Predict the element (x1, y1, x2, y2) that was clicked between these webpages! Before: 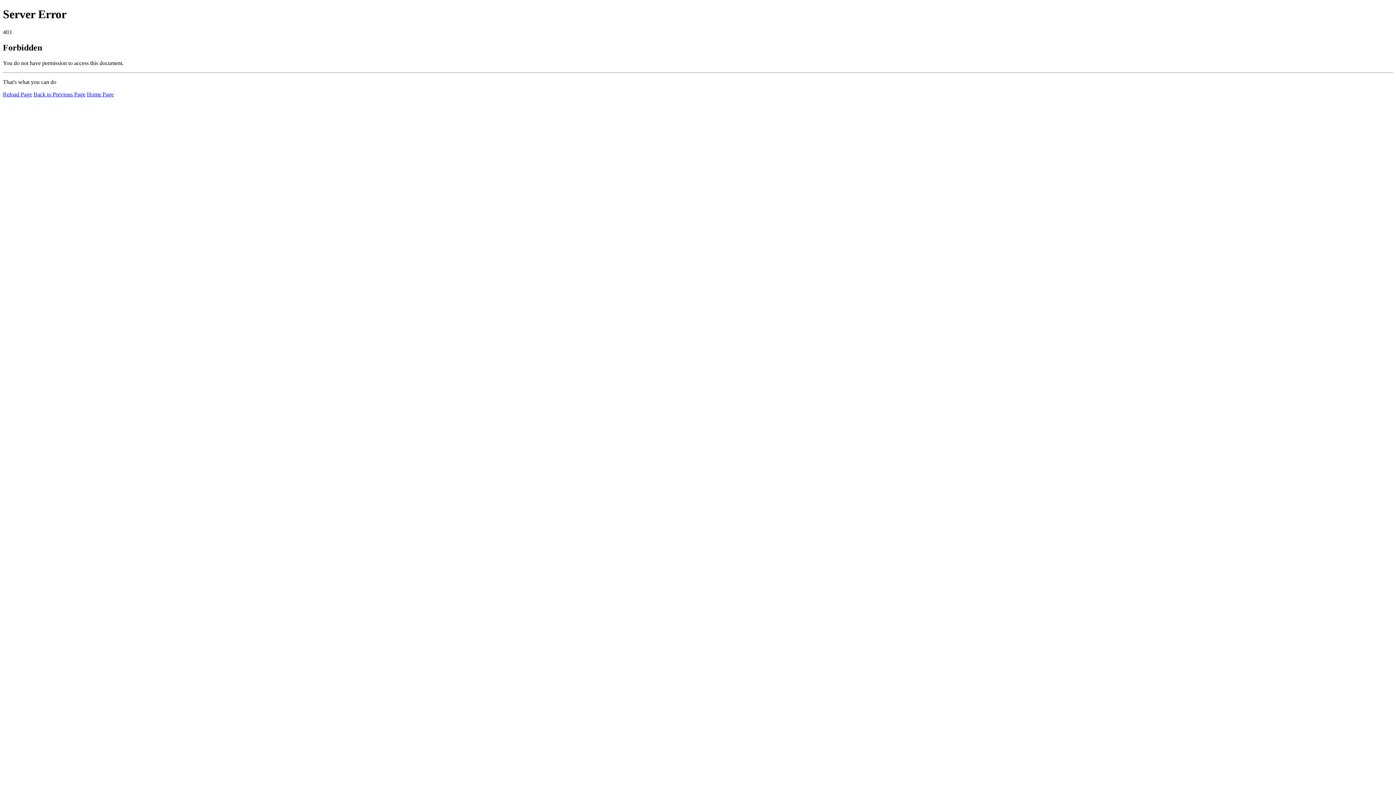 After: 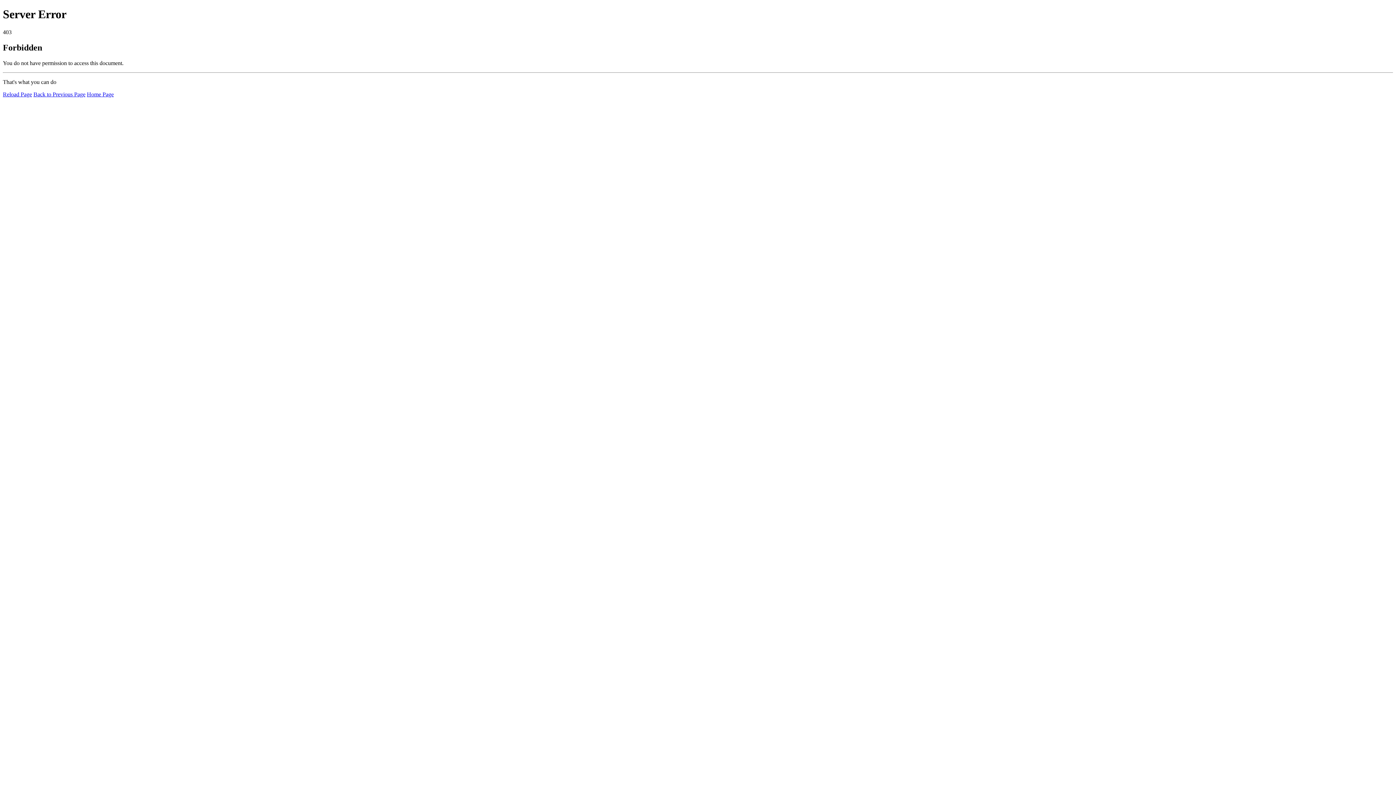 Action: bbox: (86, 91, 113, 97) label: Home Page